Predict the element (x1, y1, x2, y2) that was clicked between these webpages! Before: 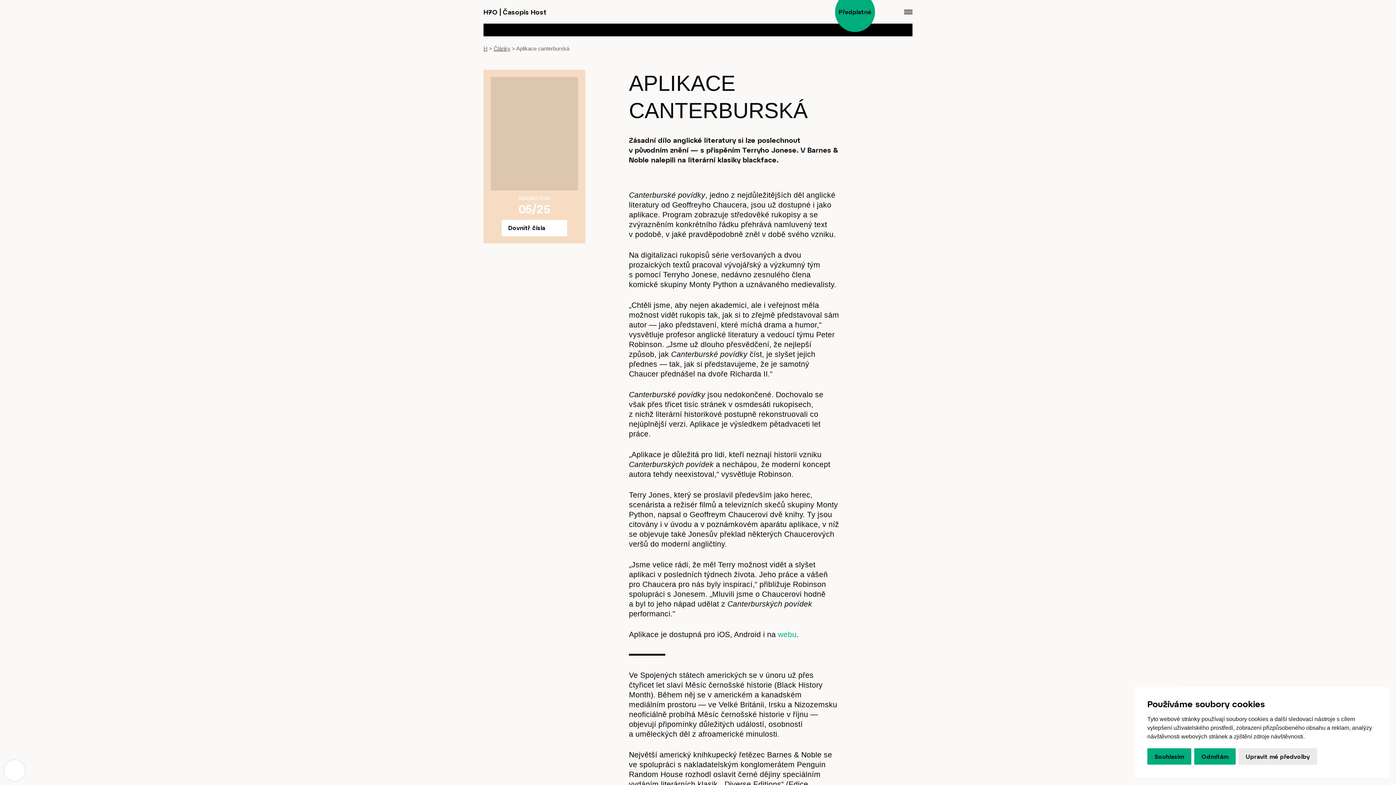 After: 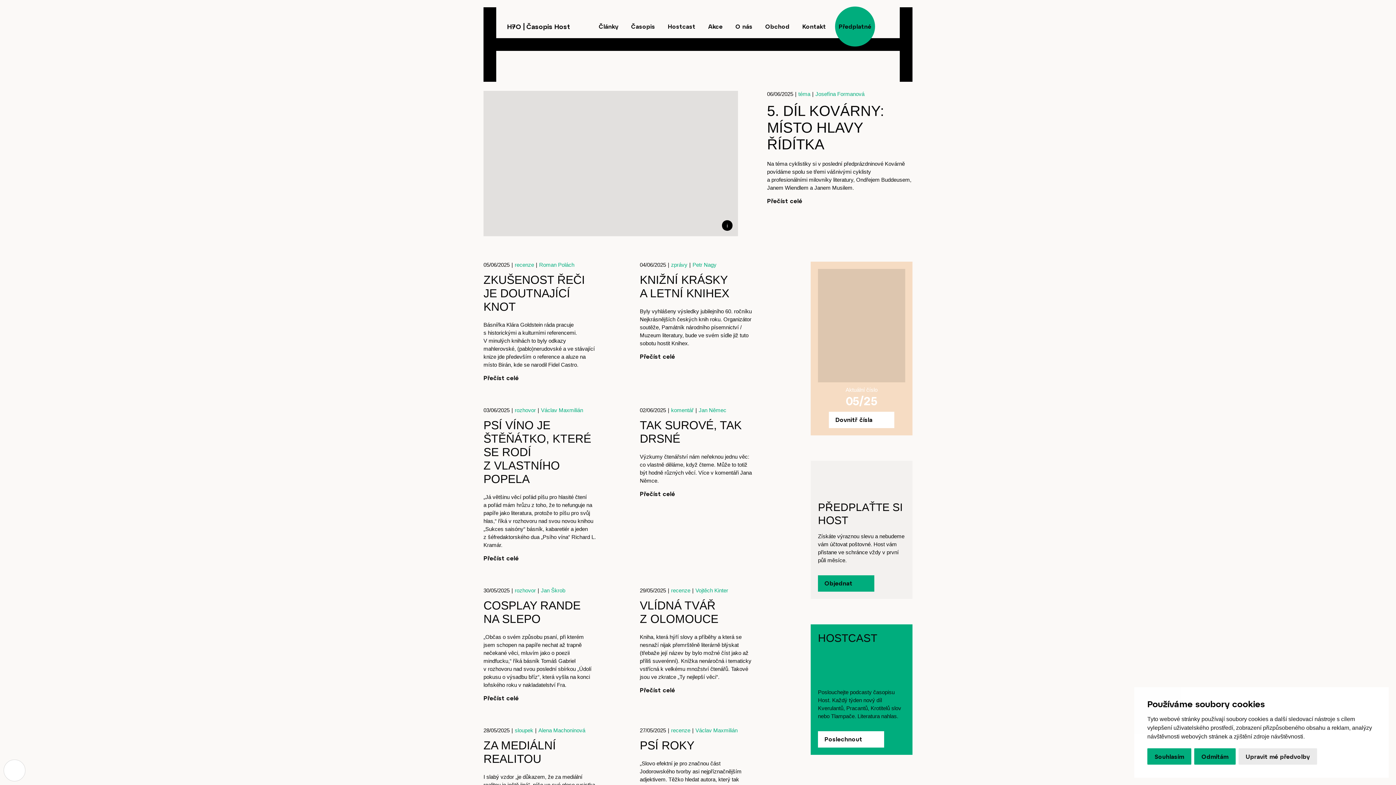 Action: label: H bbox: (483, 45, 487, 51)